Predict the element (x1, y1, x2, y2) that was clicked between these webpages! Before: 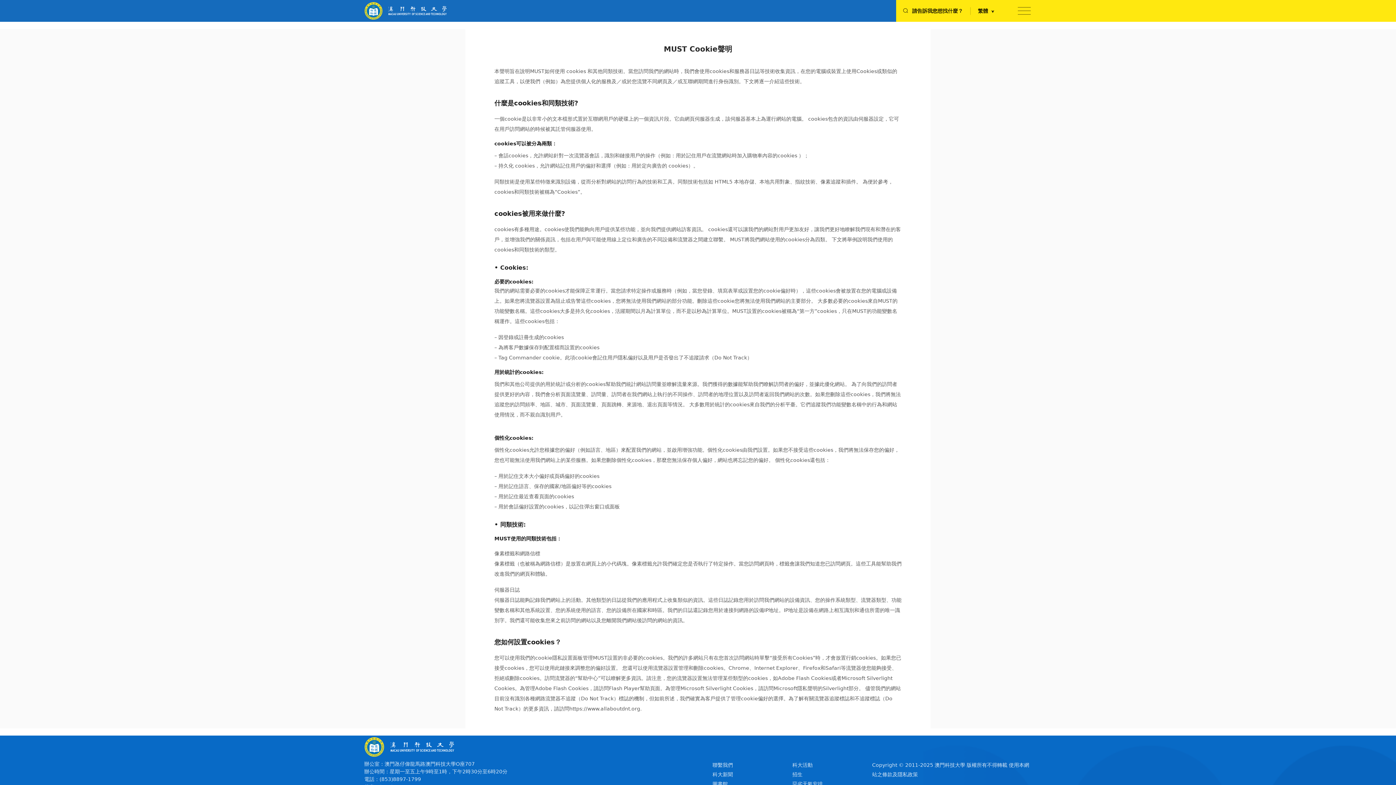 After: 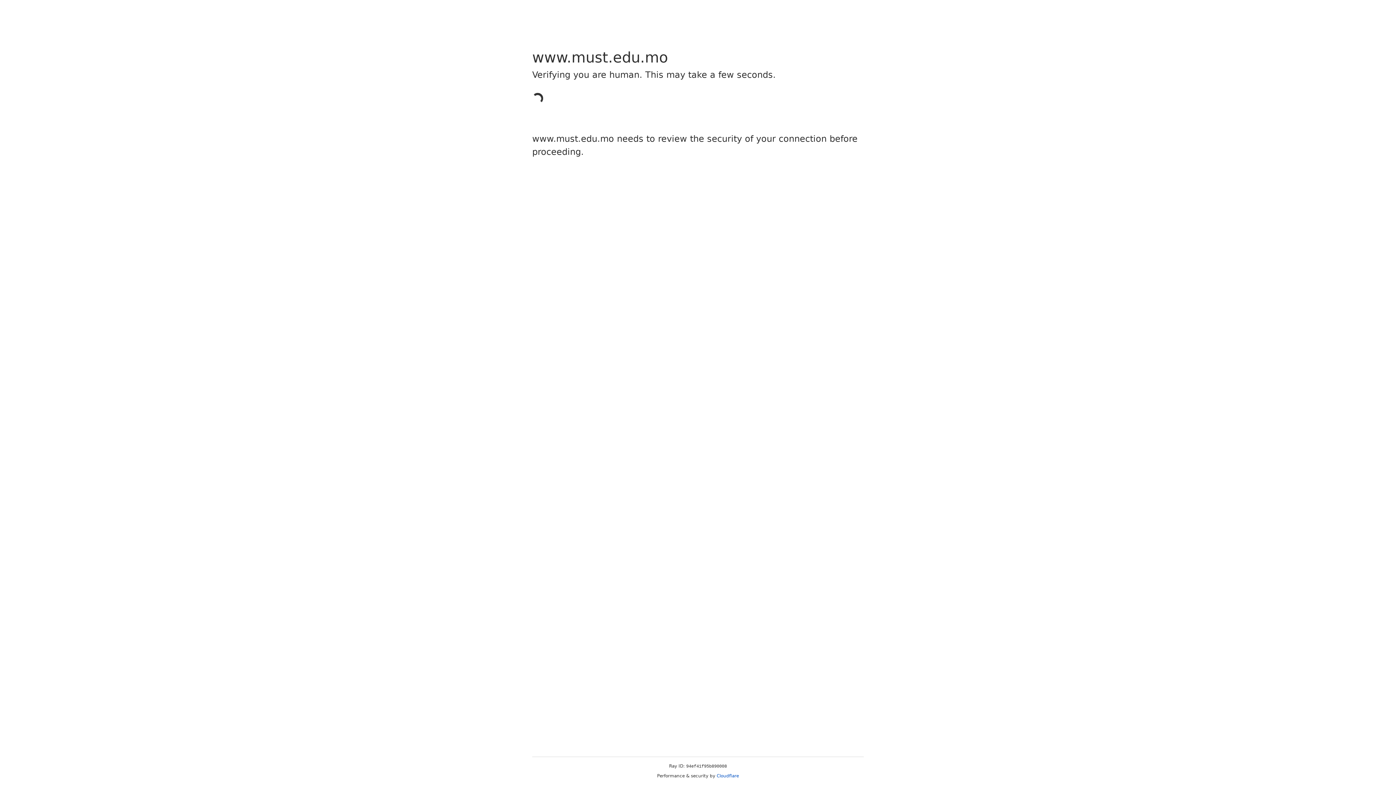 Action: label: 惡劣天氣安排 bbox: (792, 781, 823, 787)